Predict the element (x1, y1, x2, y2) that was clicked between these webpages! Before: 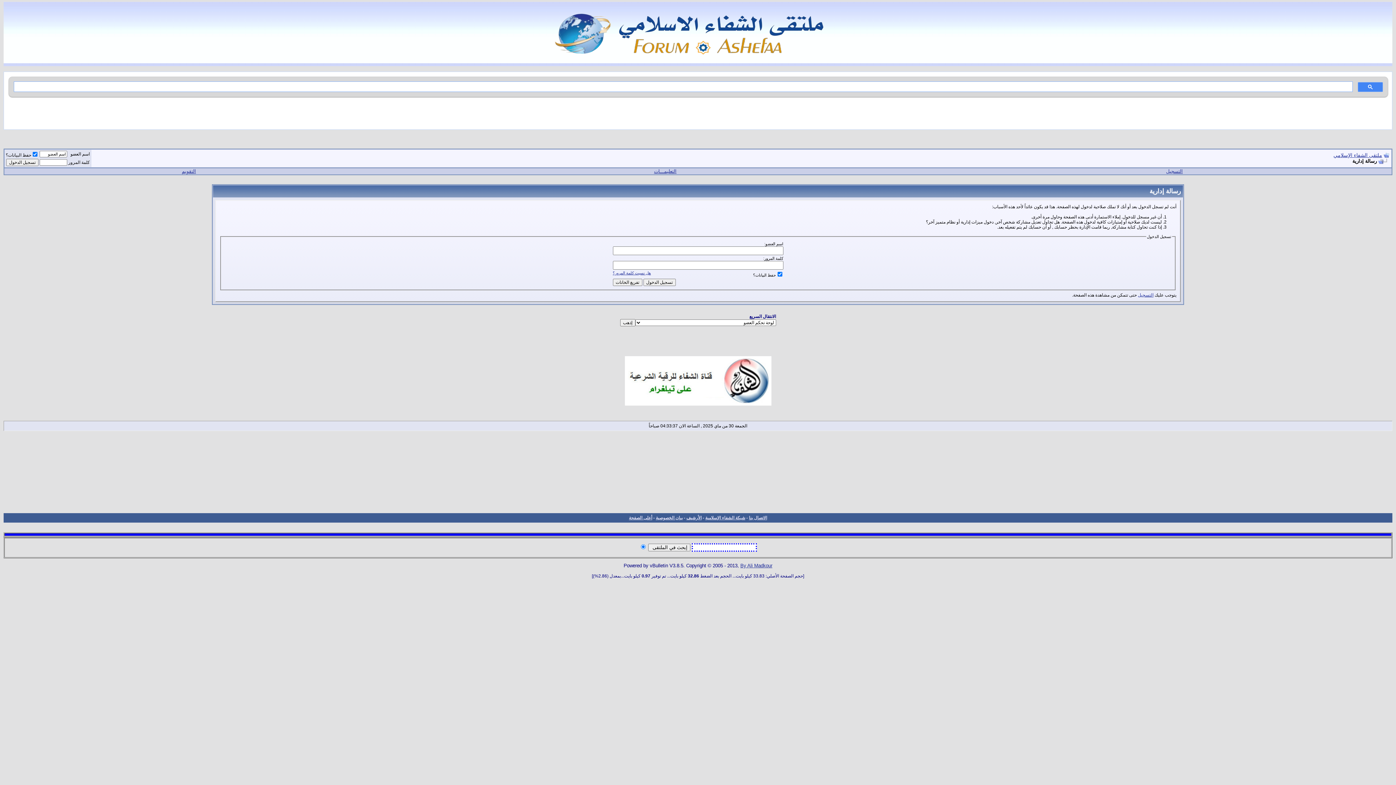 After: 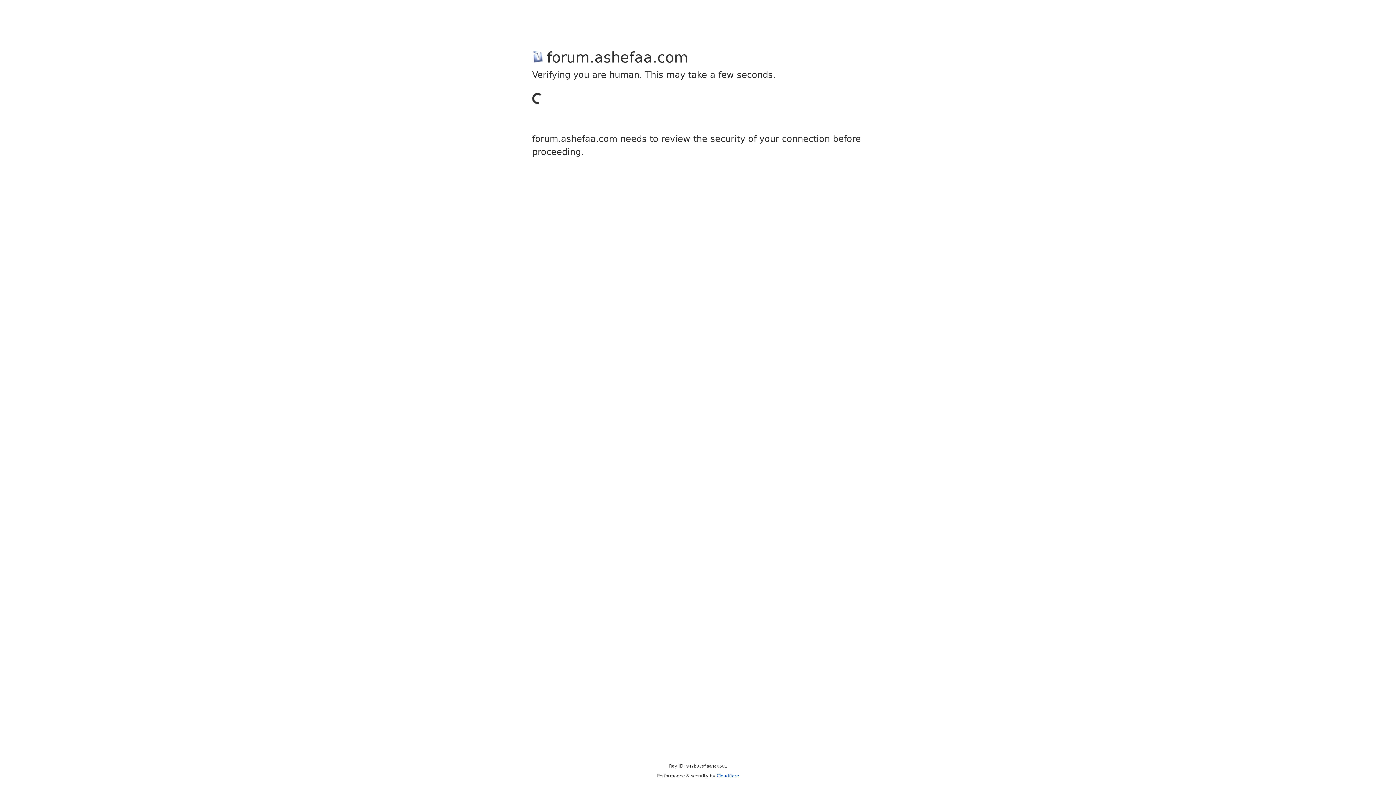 Action: label: التسجيل bbox: (1138, 292, 1153, 297)